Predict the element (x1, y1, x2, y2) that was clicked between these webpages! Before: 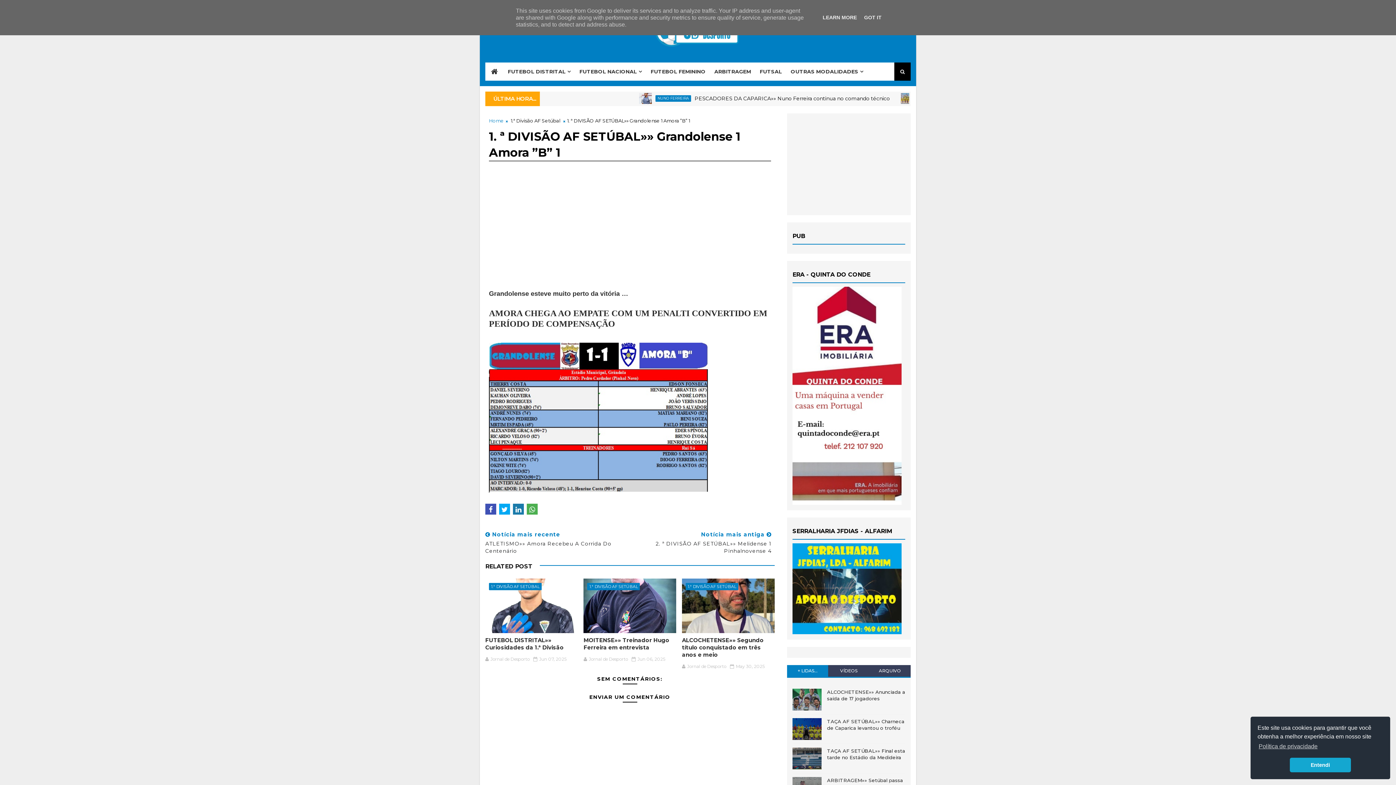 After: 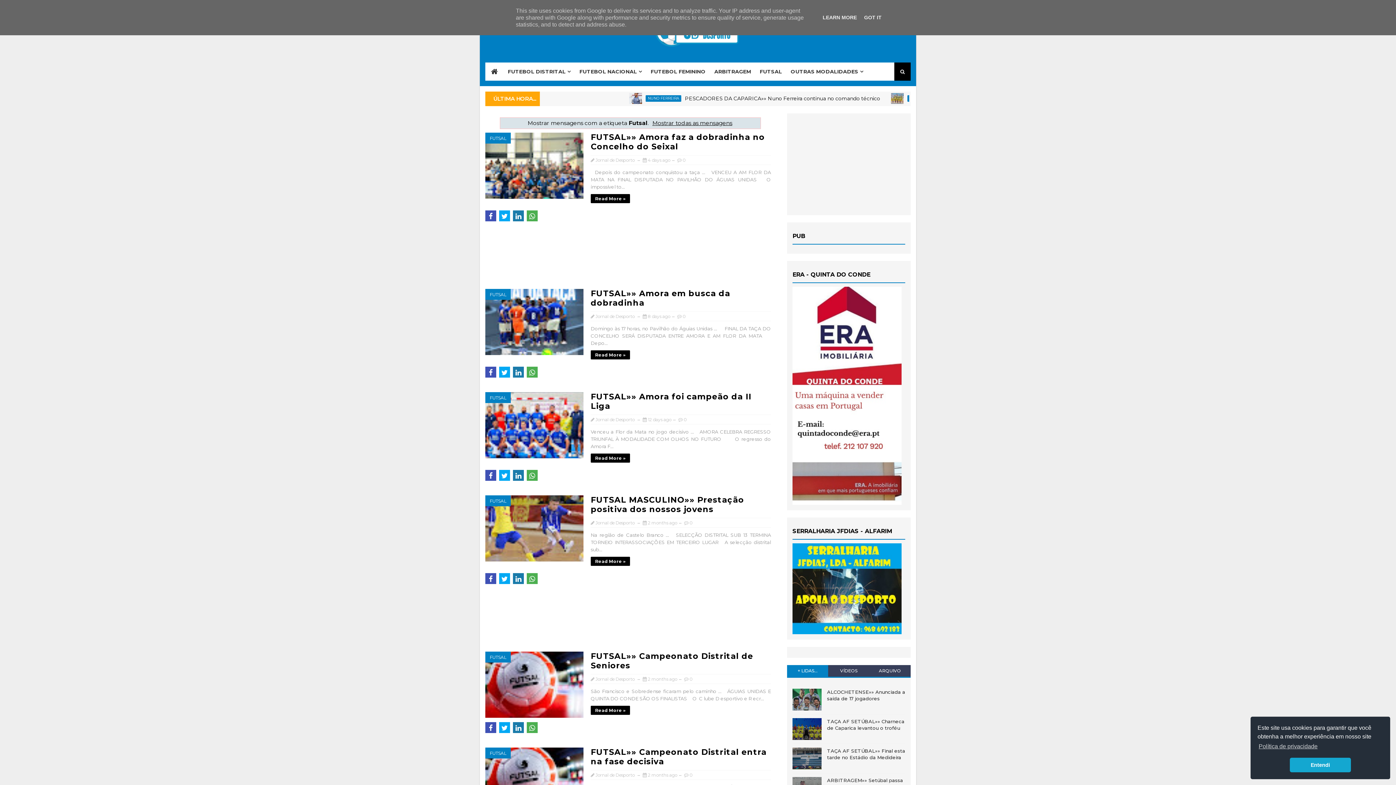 Action: label: FUTSAL bbox: (755, 62, 786, 80)